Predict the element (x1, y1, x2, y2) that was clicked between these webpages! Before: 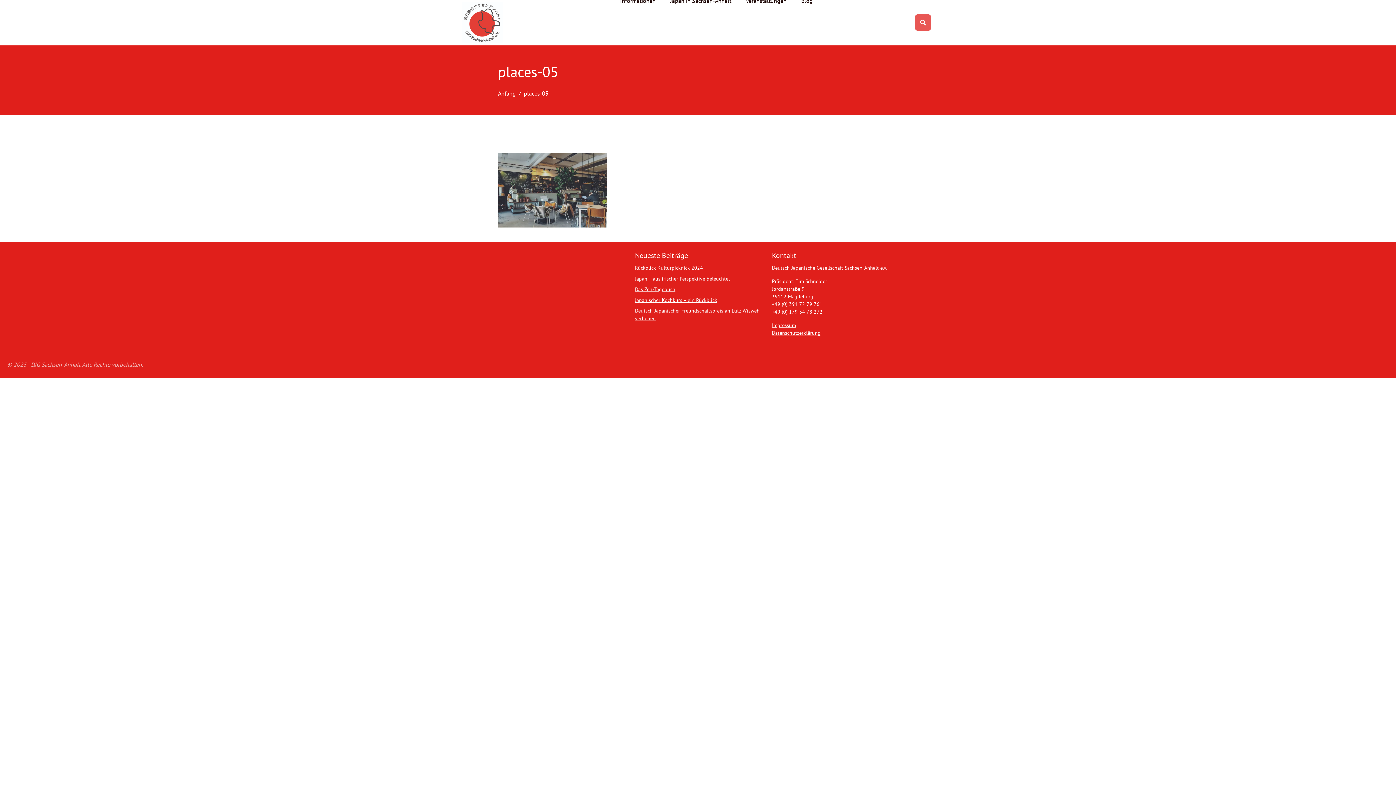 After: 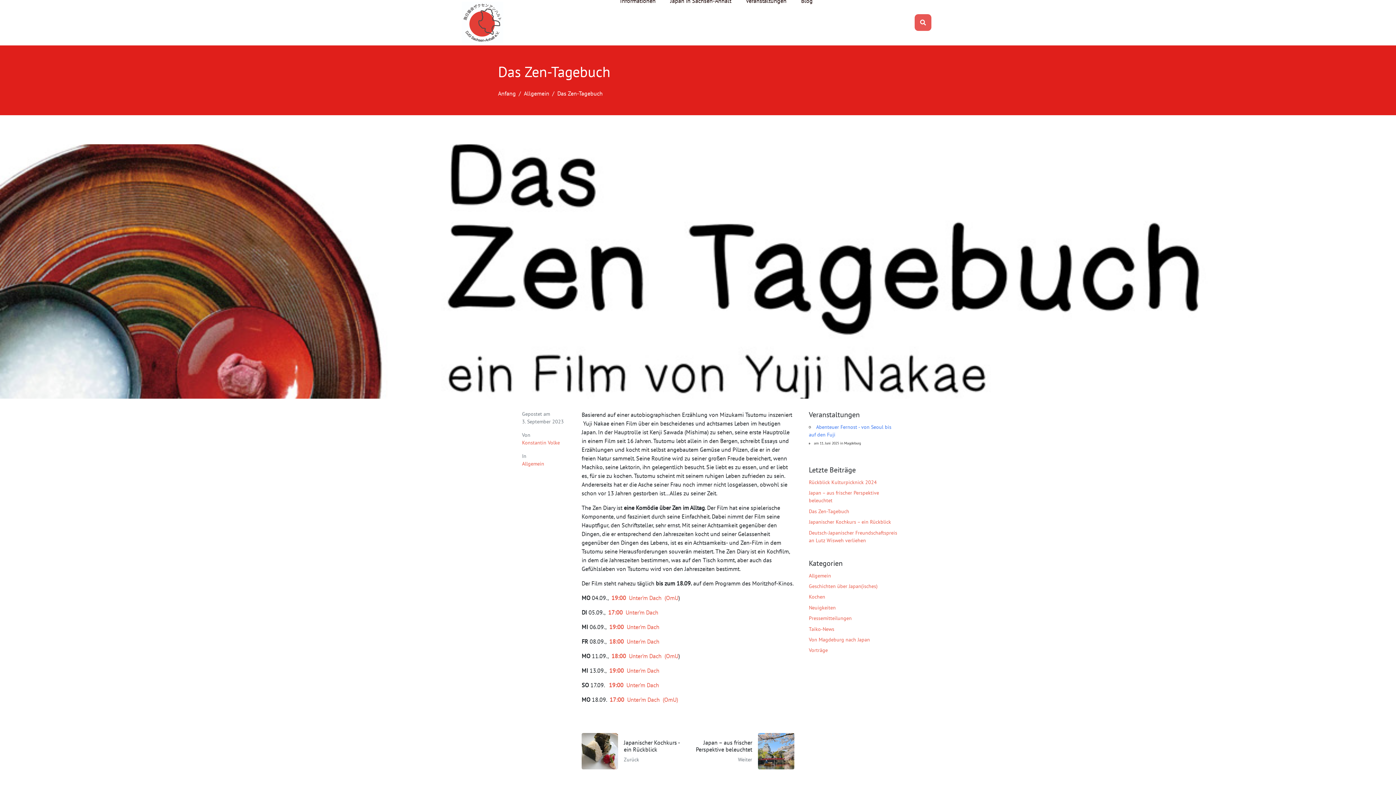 Action: bbox: (635, 286, 675, 292) label: Das Zen-Tagebuch